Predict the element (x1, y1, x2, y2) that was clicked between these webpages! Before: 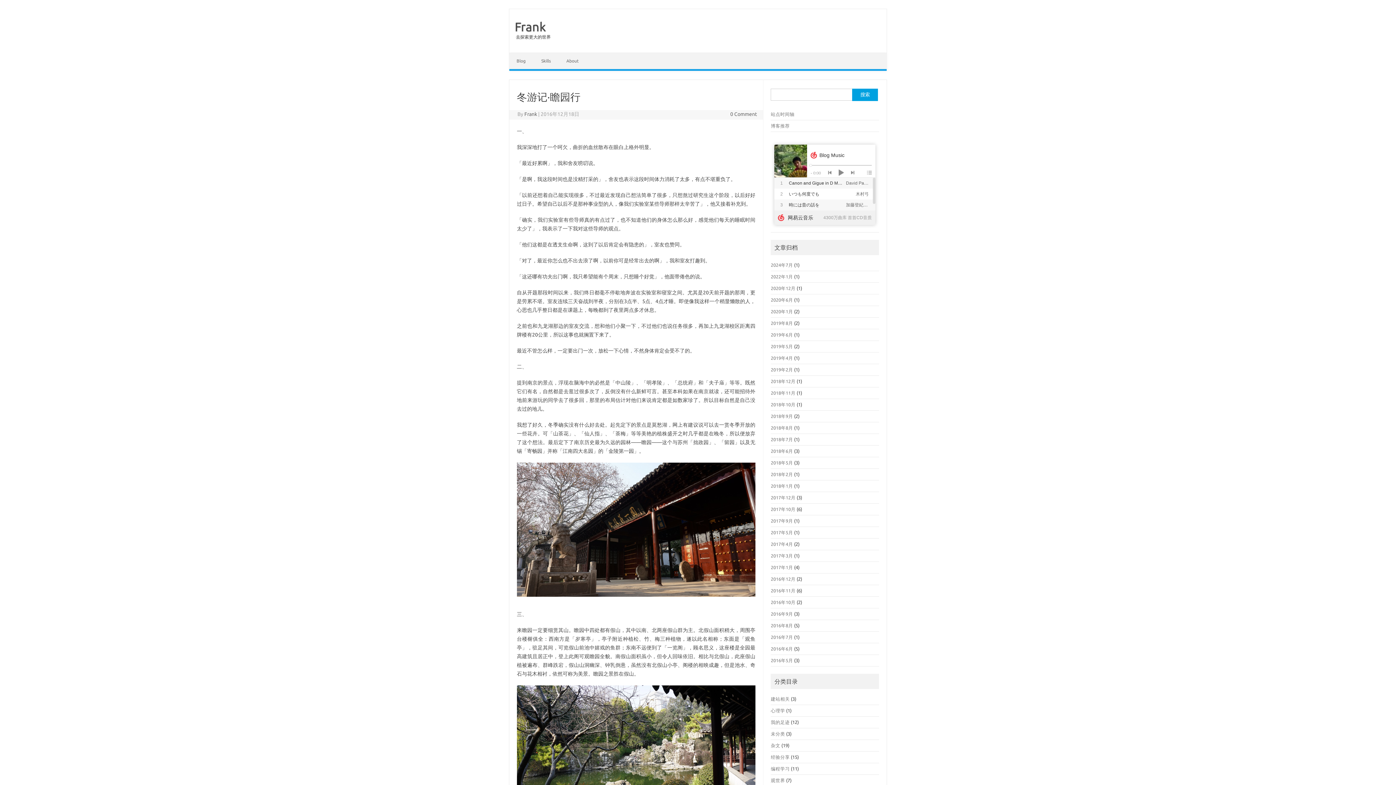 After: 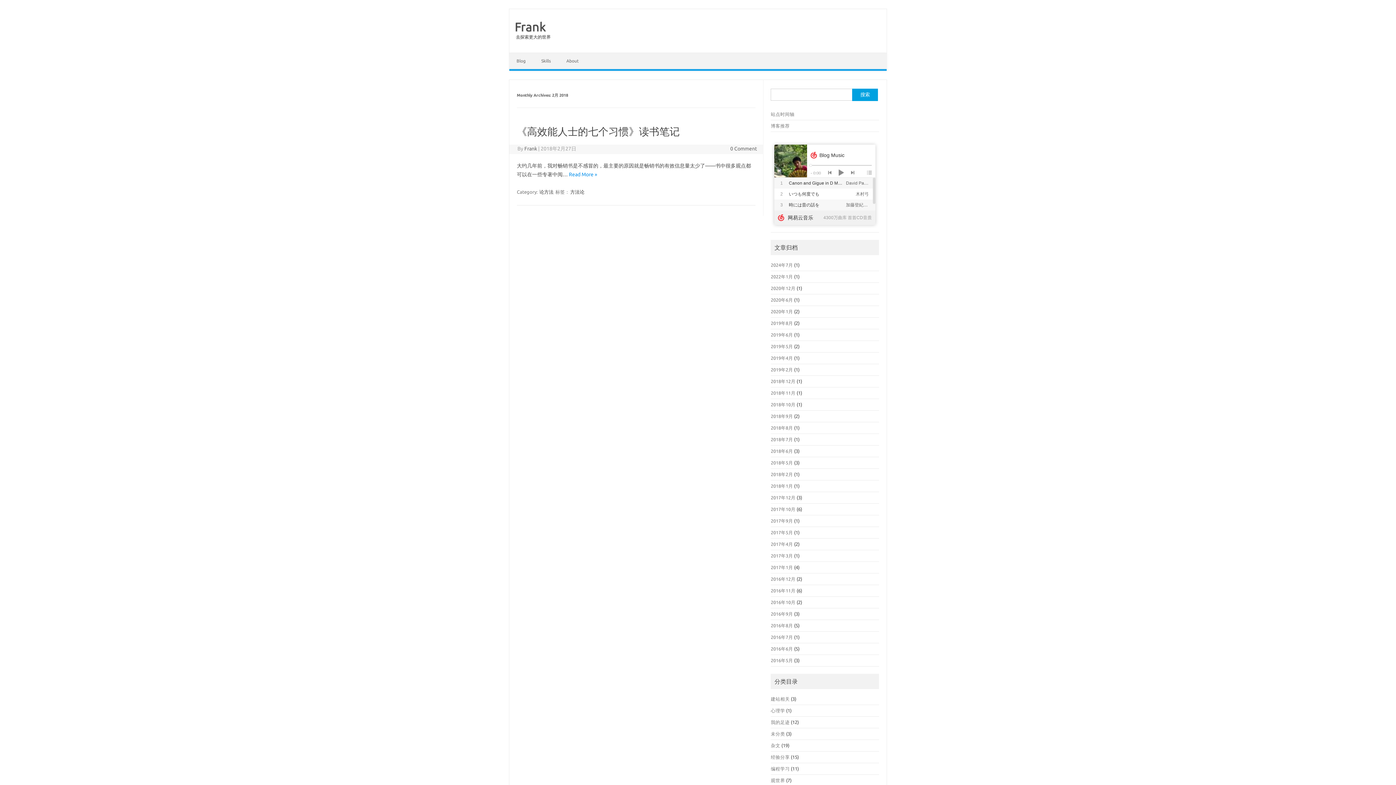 Action: label: 2018年2月 bbox: (771, 472, 793, 477)